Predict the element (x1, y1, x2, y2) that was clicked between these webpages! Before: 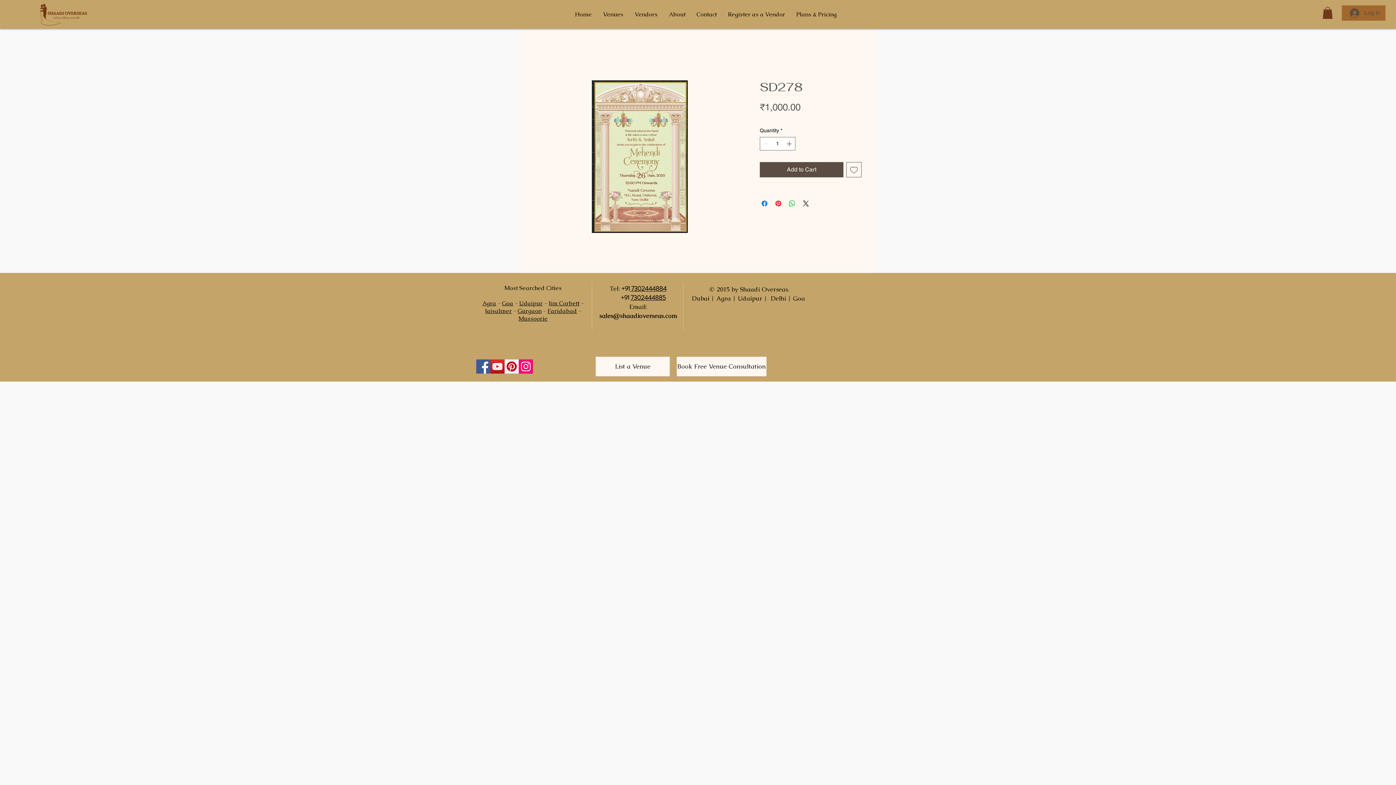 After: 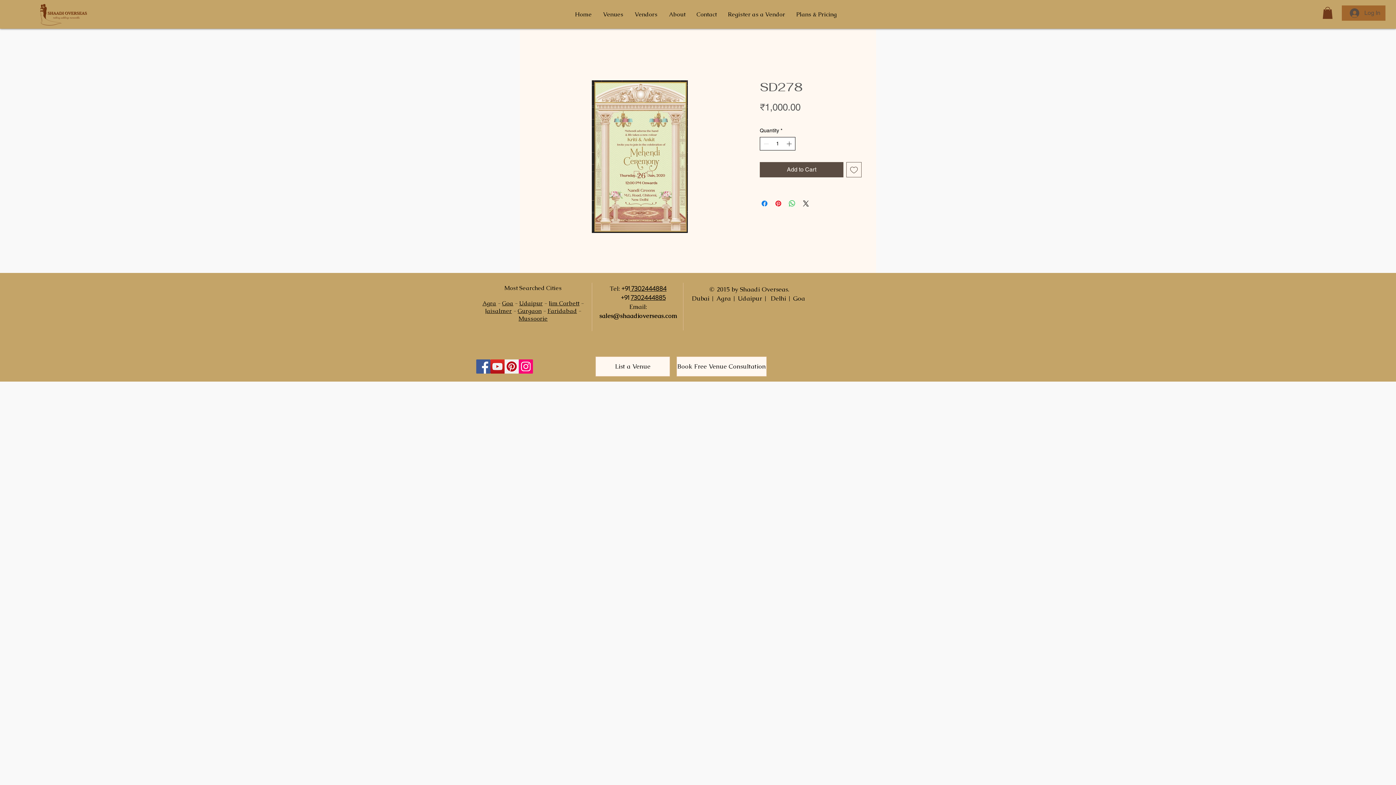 Action: label: Increment bbox: (785, 137, 794, 150)